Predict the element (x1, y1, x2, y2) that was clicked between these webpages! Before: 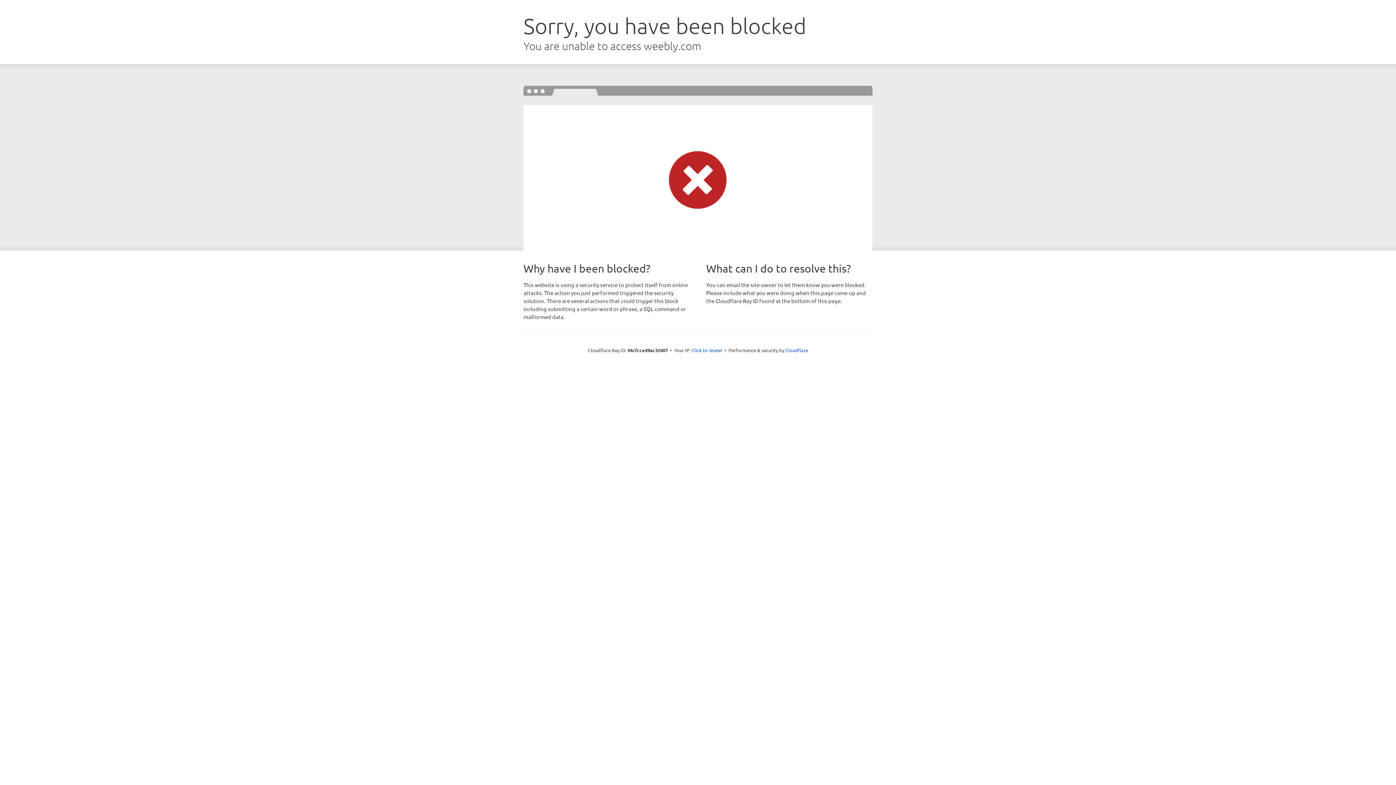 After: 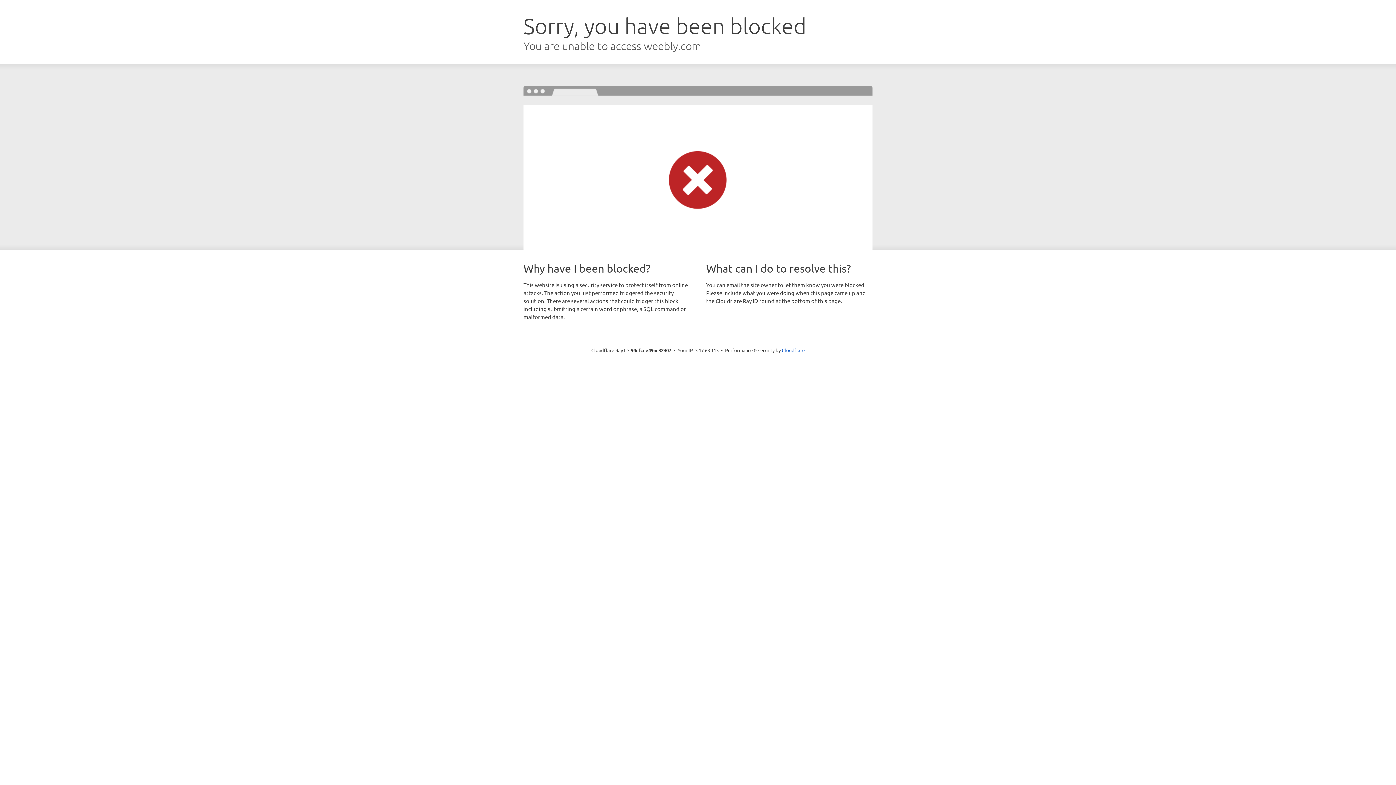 Action: label: Click to reveal bbox: (691, 346, 722, 353)